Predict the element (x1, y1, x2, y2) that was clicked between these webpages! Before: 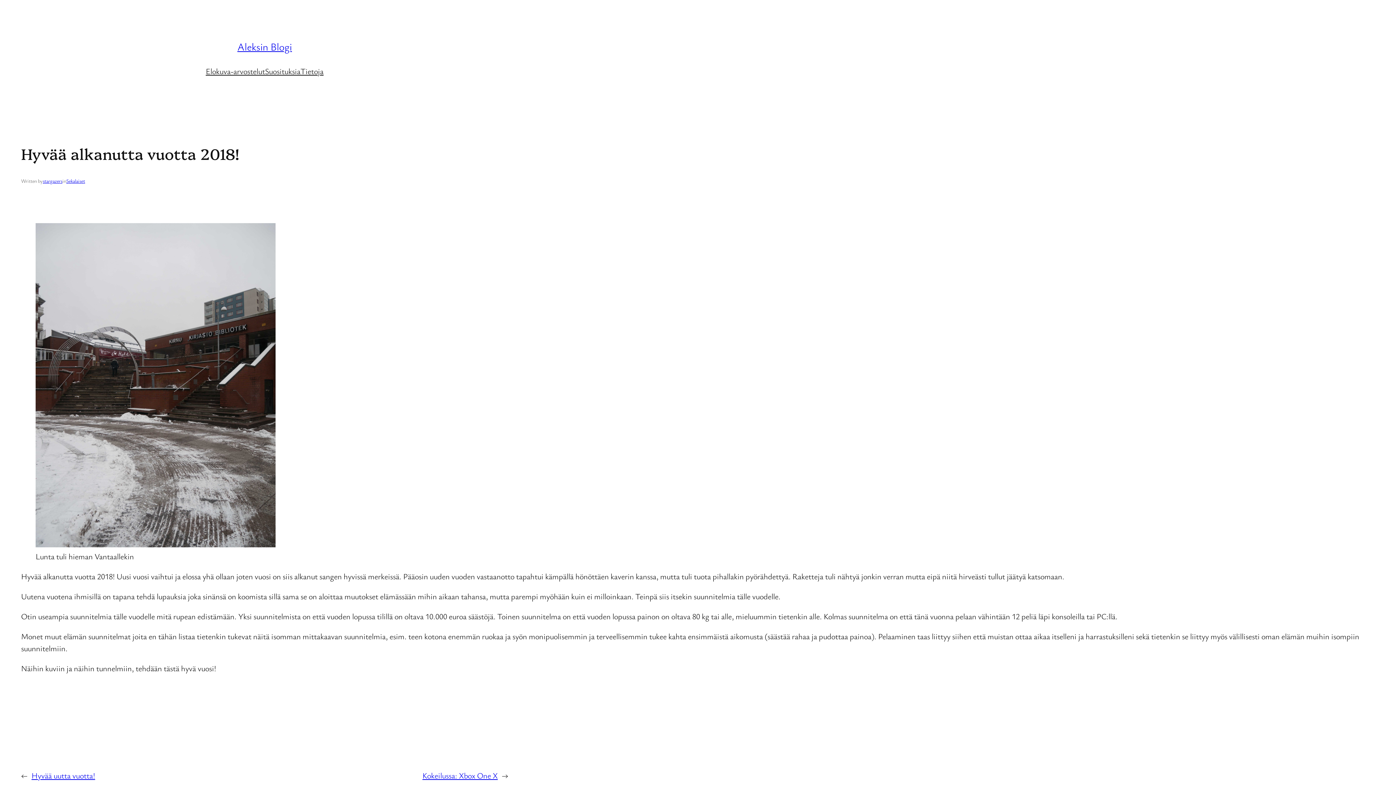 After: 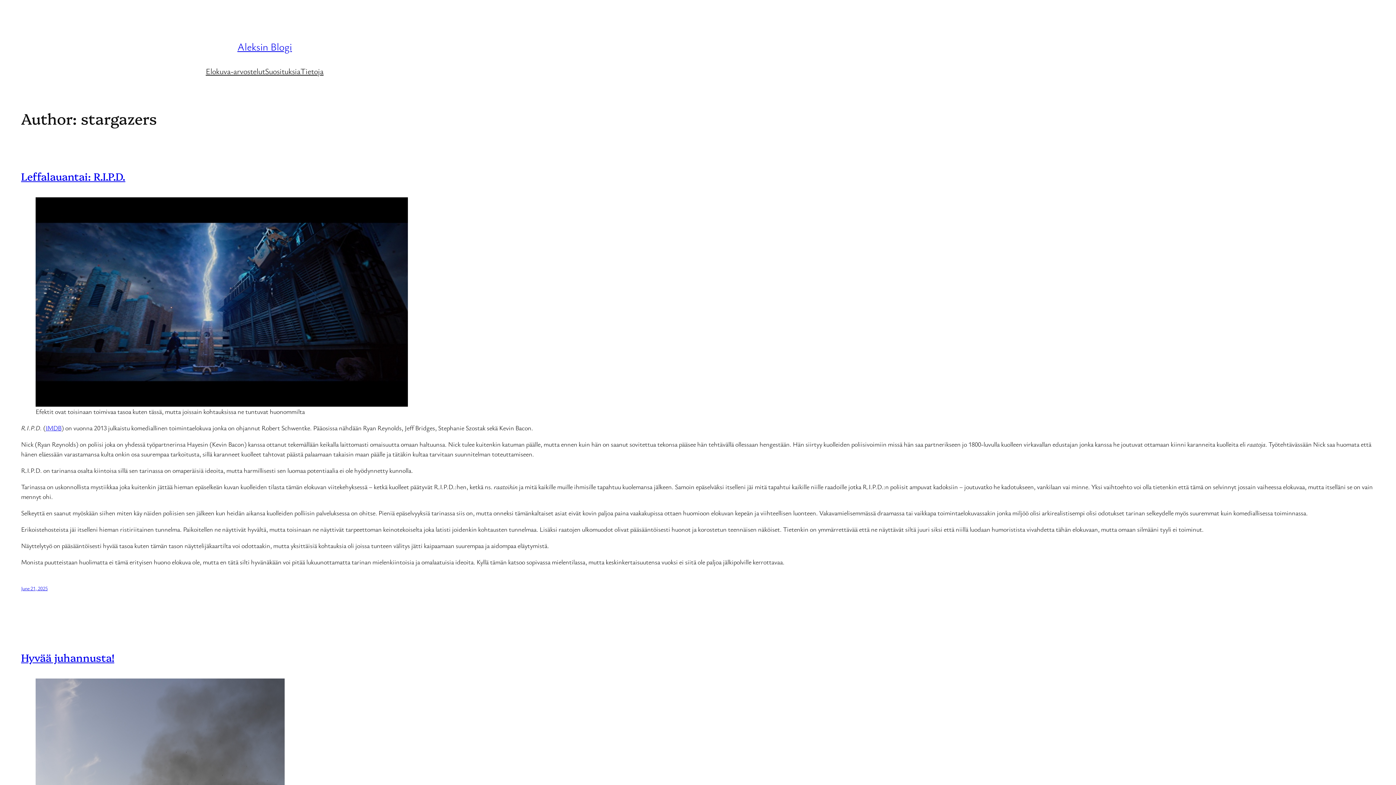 Action: label: stargazers bbox: (42, 177, 62, 184)